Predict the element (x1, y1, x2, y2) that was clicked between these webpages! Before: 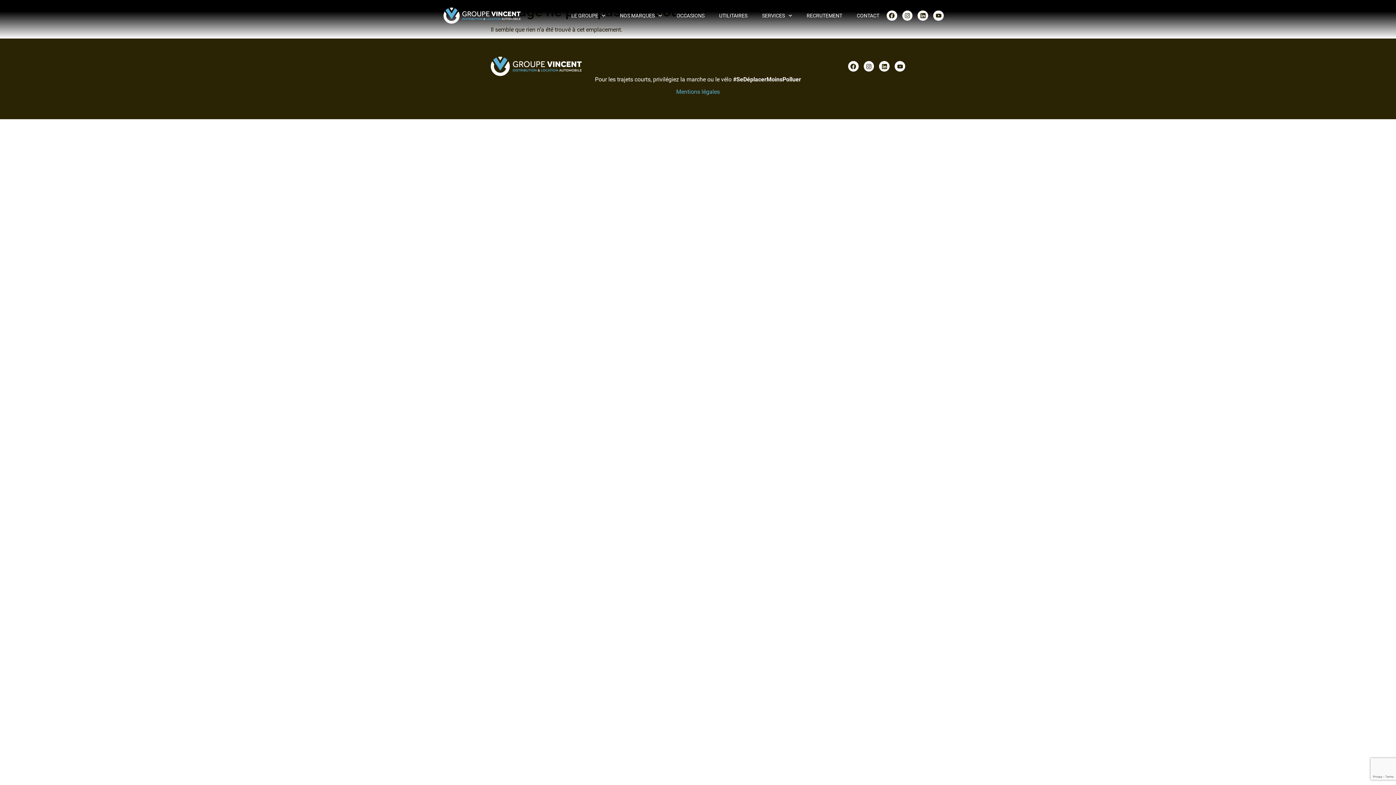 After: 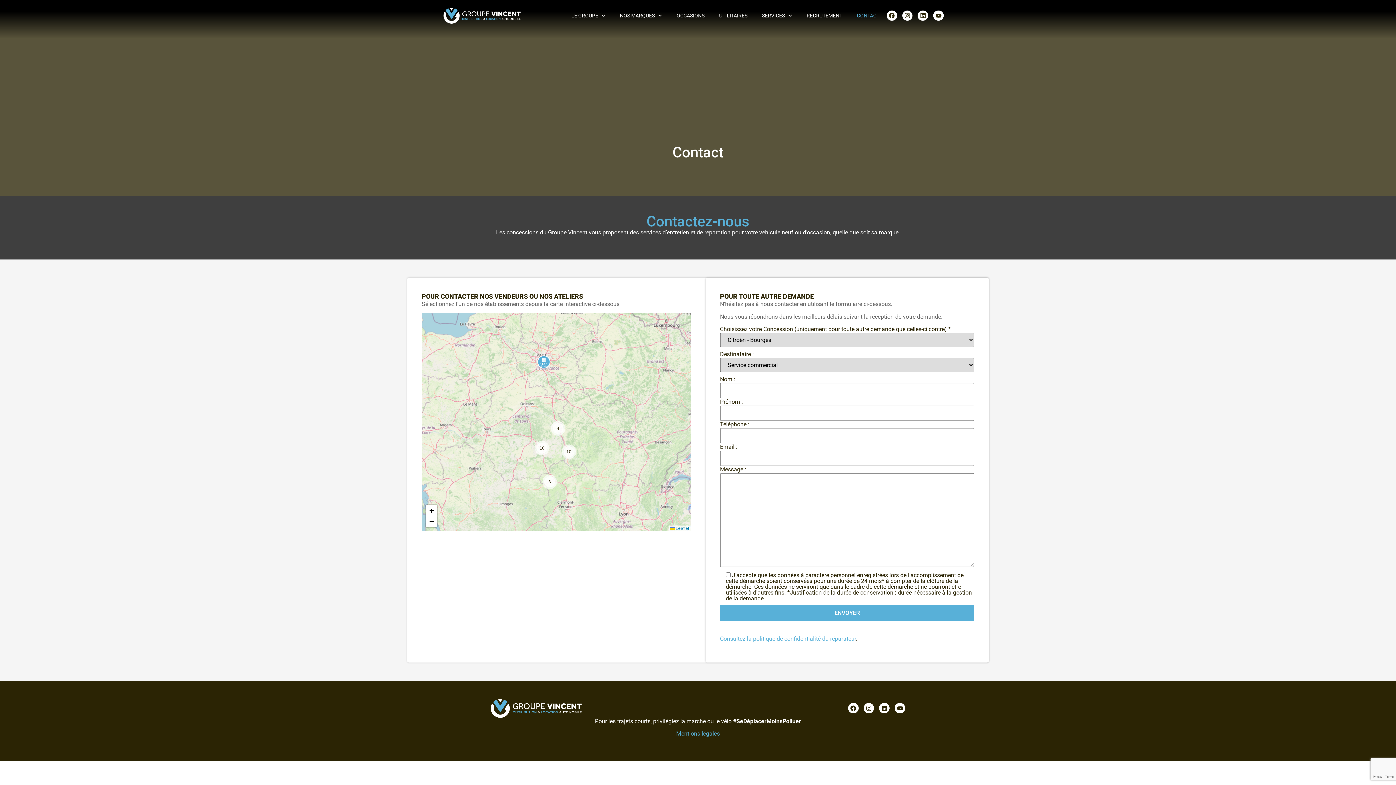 Action: bbox: (849, 7, 886, 24) label: CONTACT